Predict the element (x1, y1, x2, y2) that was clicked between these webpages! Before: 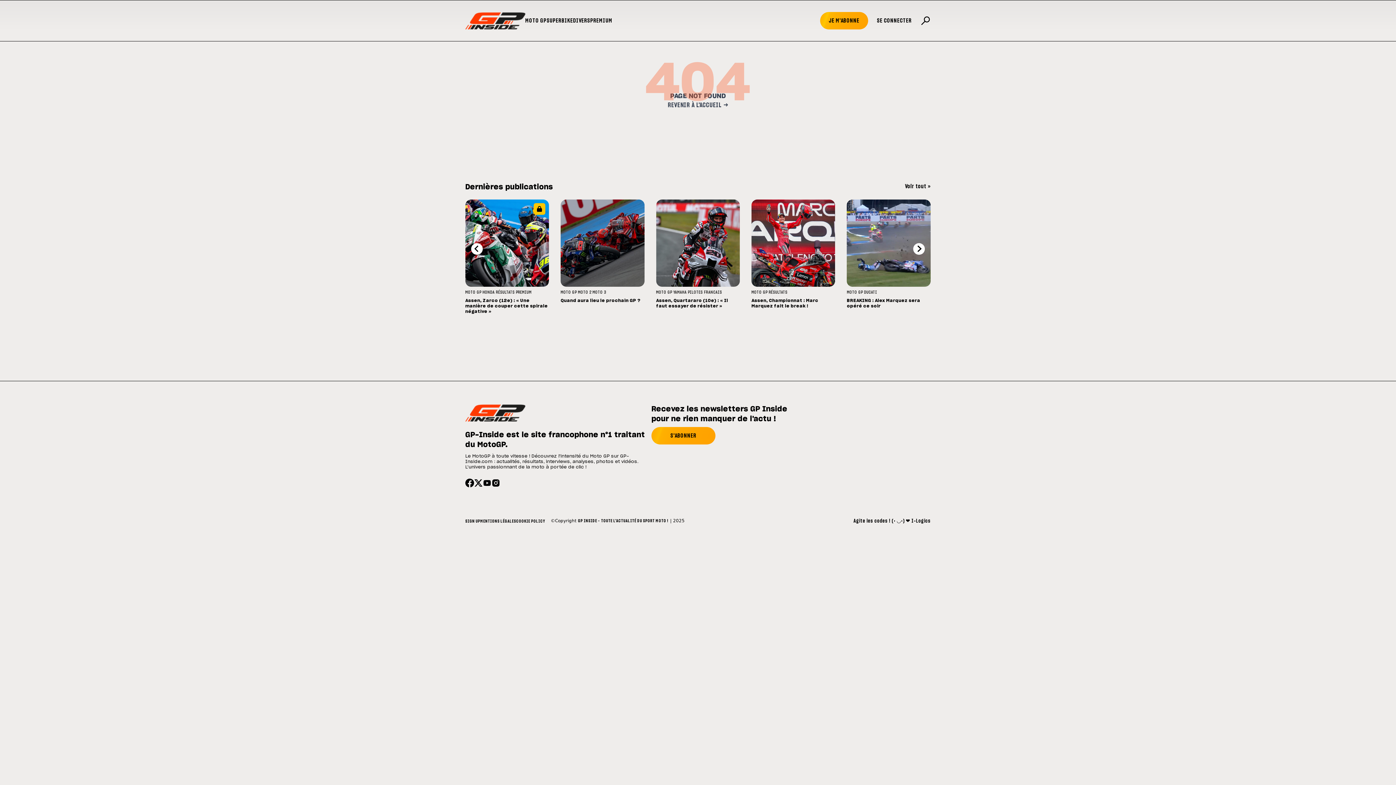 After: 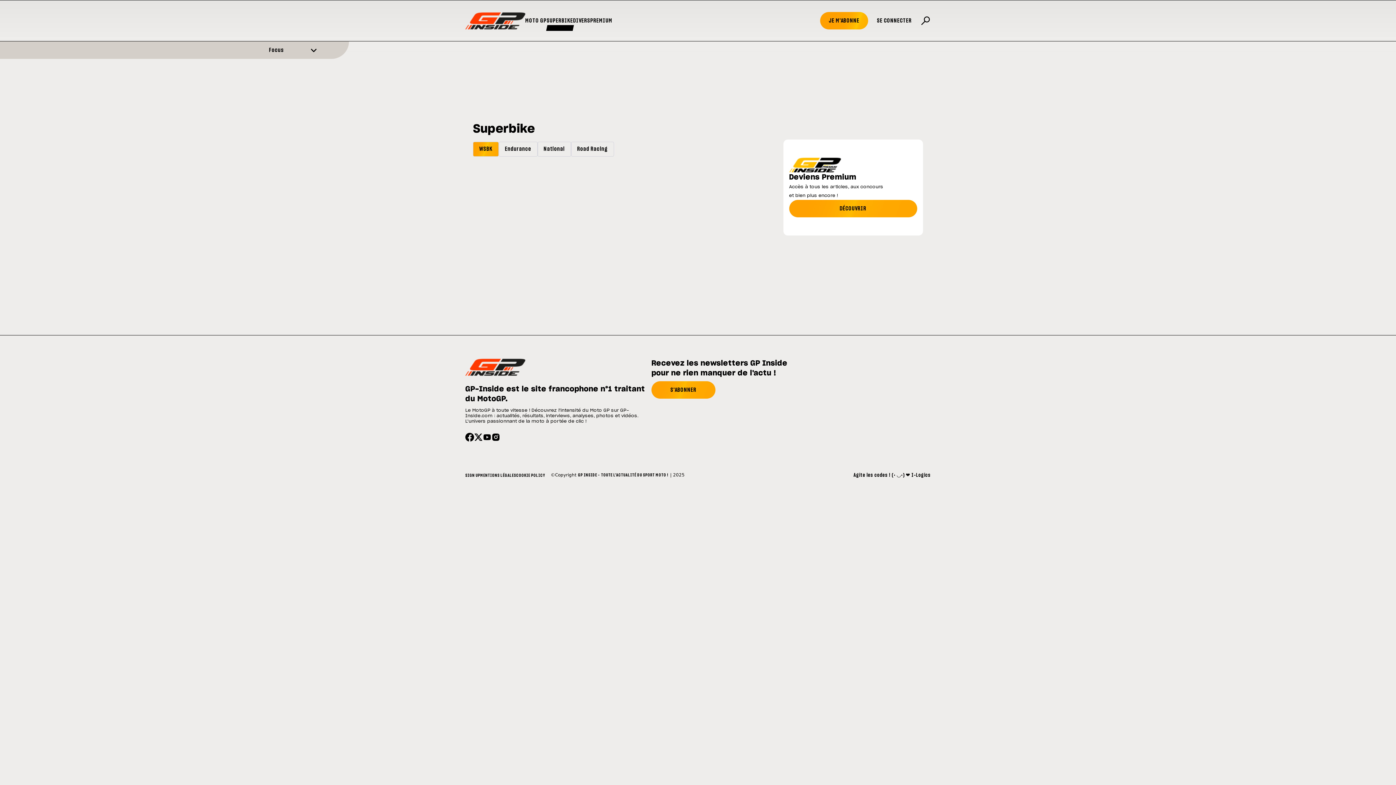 Action: bbox: (546, 16, 573, 24) label: SUPERBIKE